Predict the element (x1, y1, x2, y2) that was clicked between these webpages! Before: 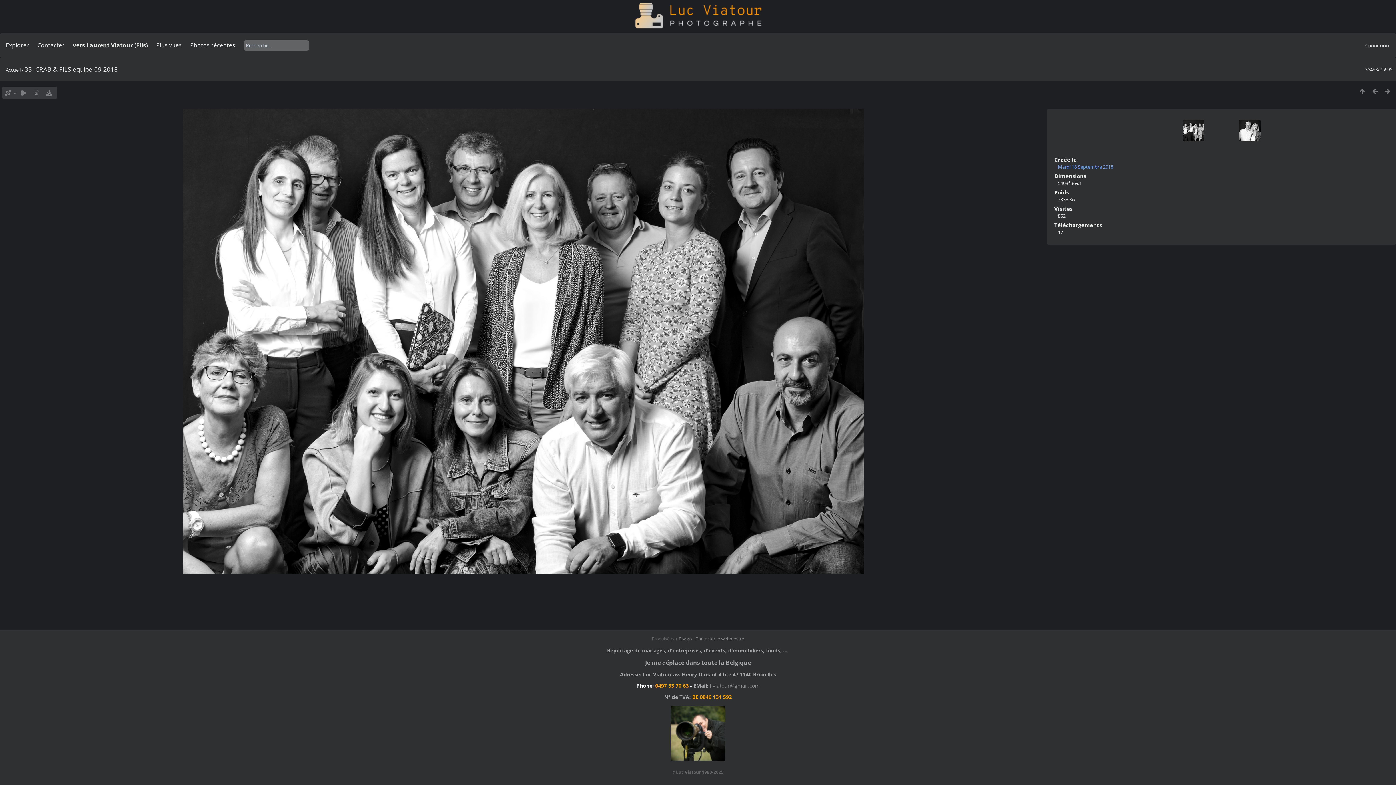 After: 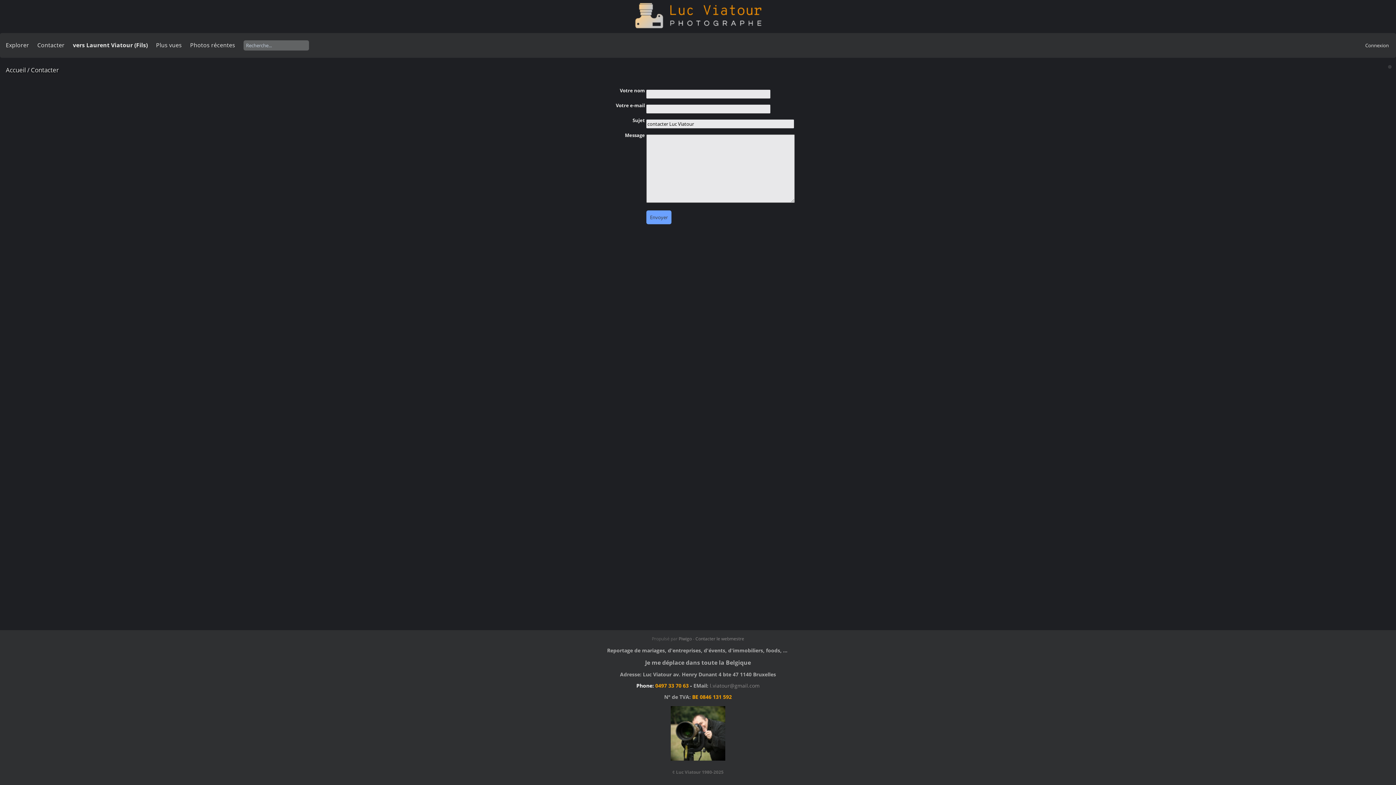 Action: bbox: (37, 41, 64, 49) label: Contacter